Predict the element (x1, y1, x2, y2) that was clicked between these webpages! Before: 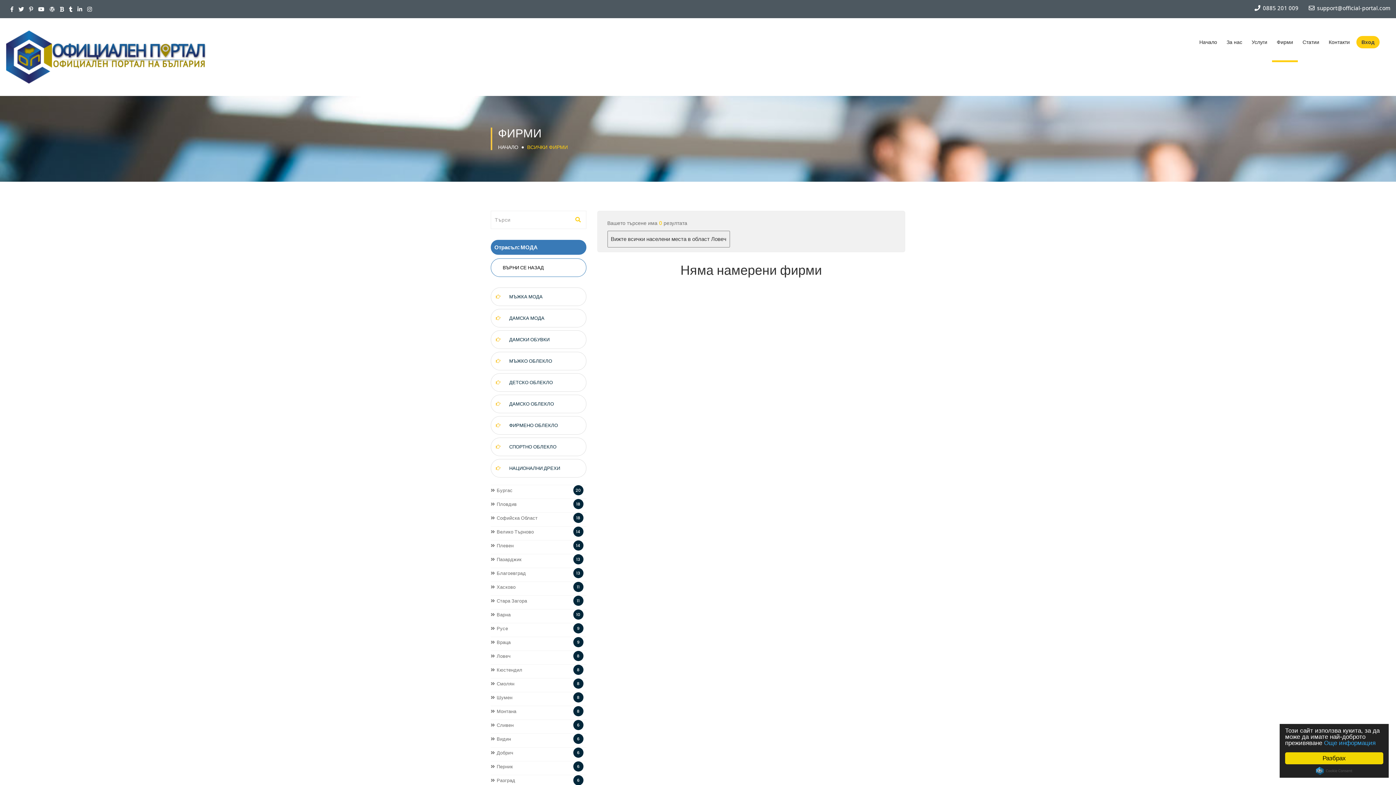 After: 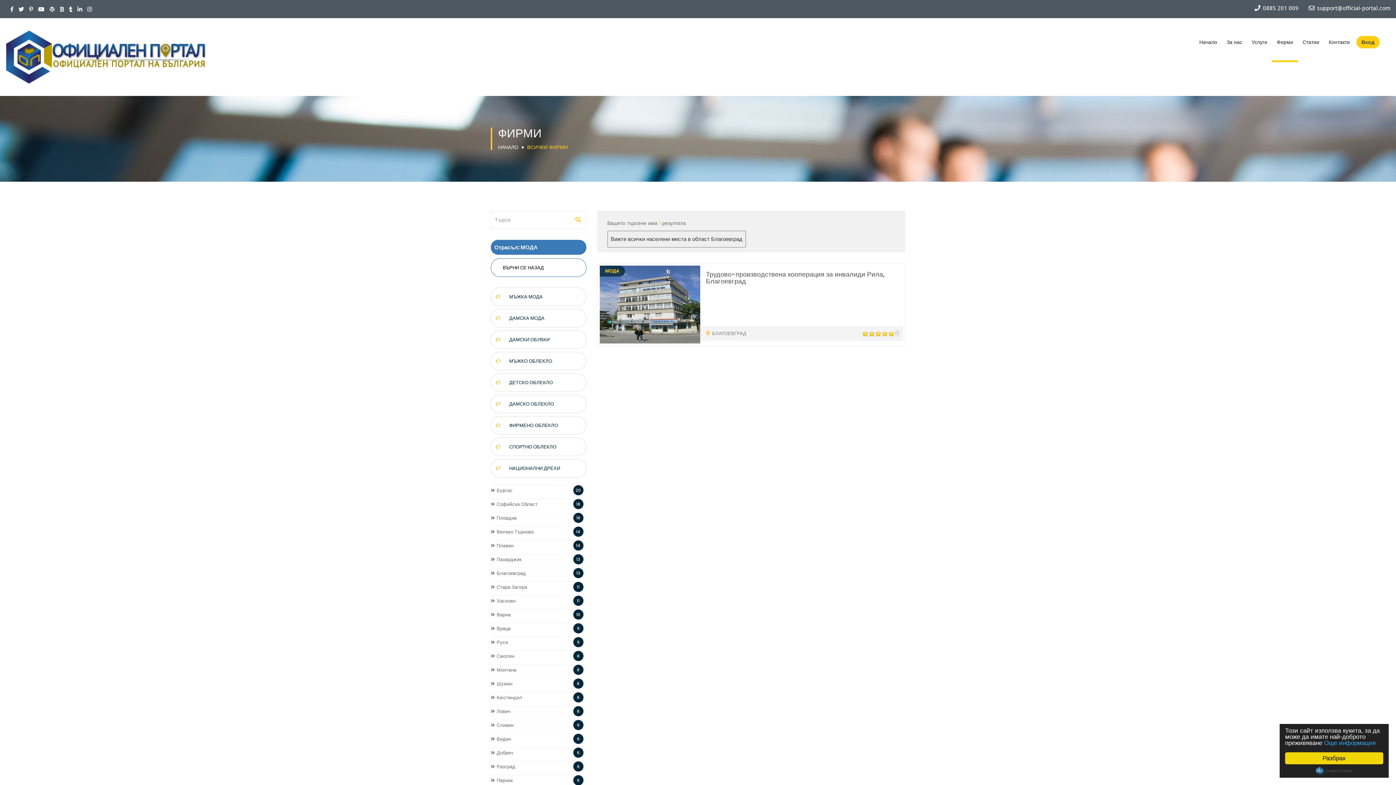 Action: bbox: (490, 570, 526, 577) label: Благоевград